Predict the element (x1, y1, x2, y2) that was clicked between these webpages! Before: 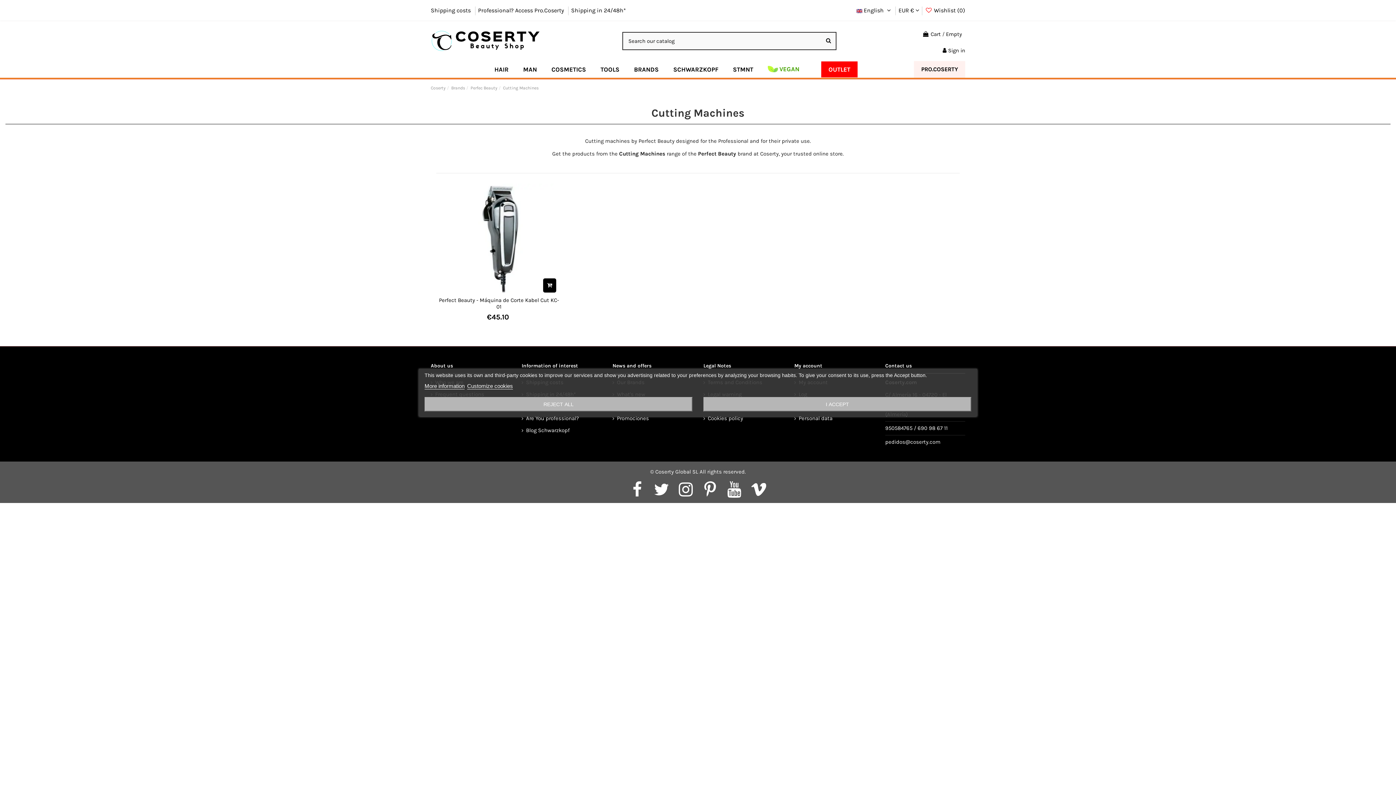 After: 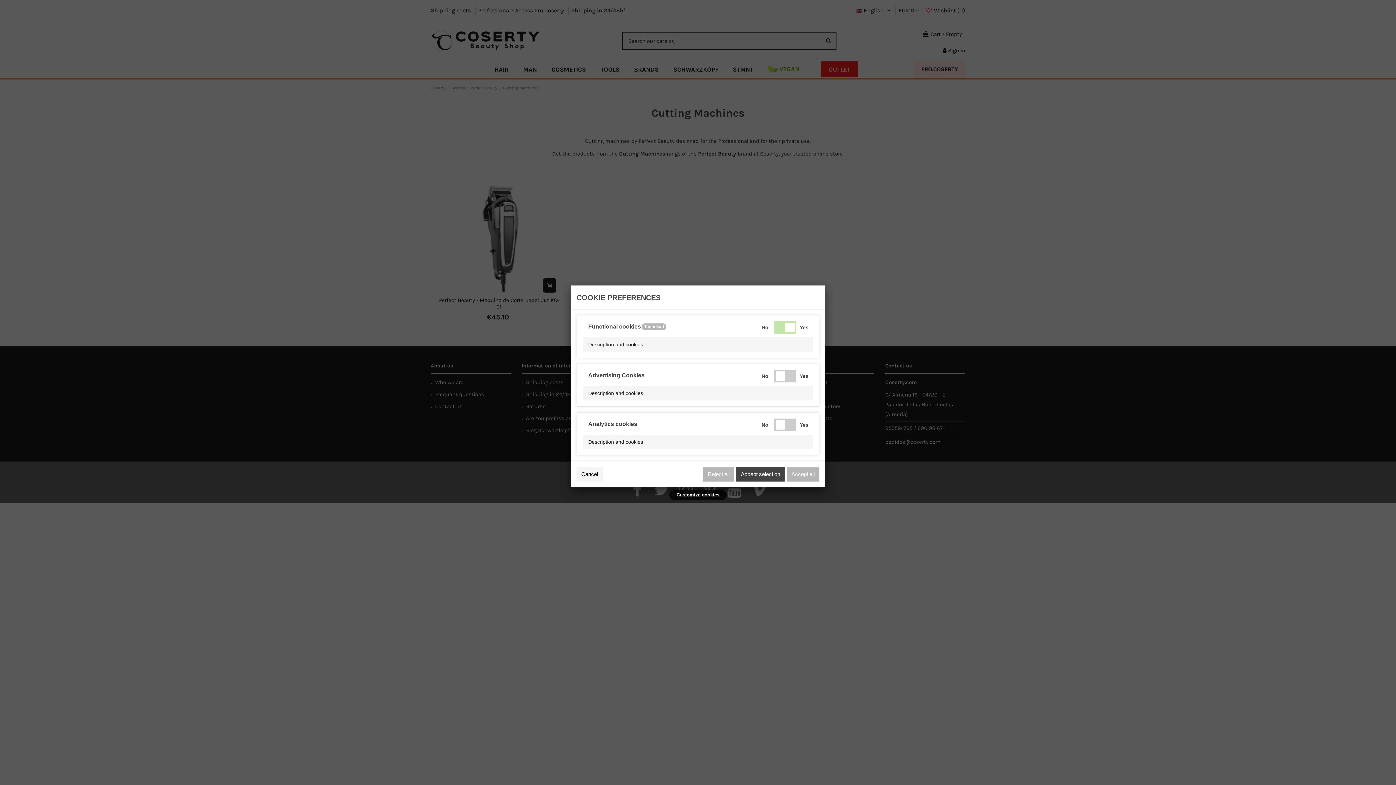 Action: bbox: (467, 383, 513, 389) label: Customize cookies